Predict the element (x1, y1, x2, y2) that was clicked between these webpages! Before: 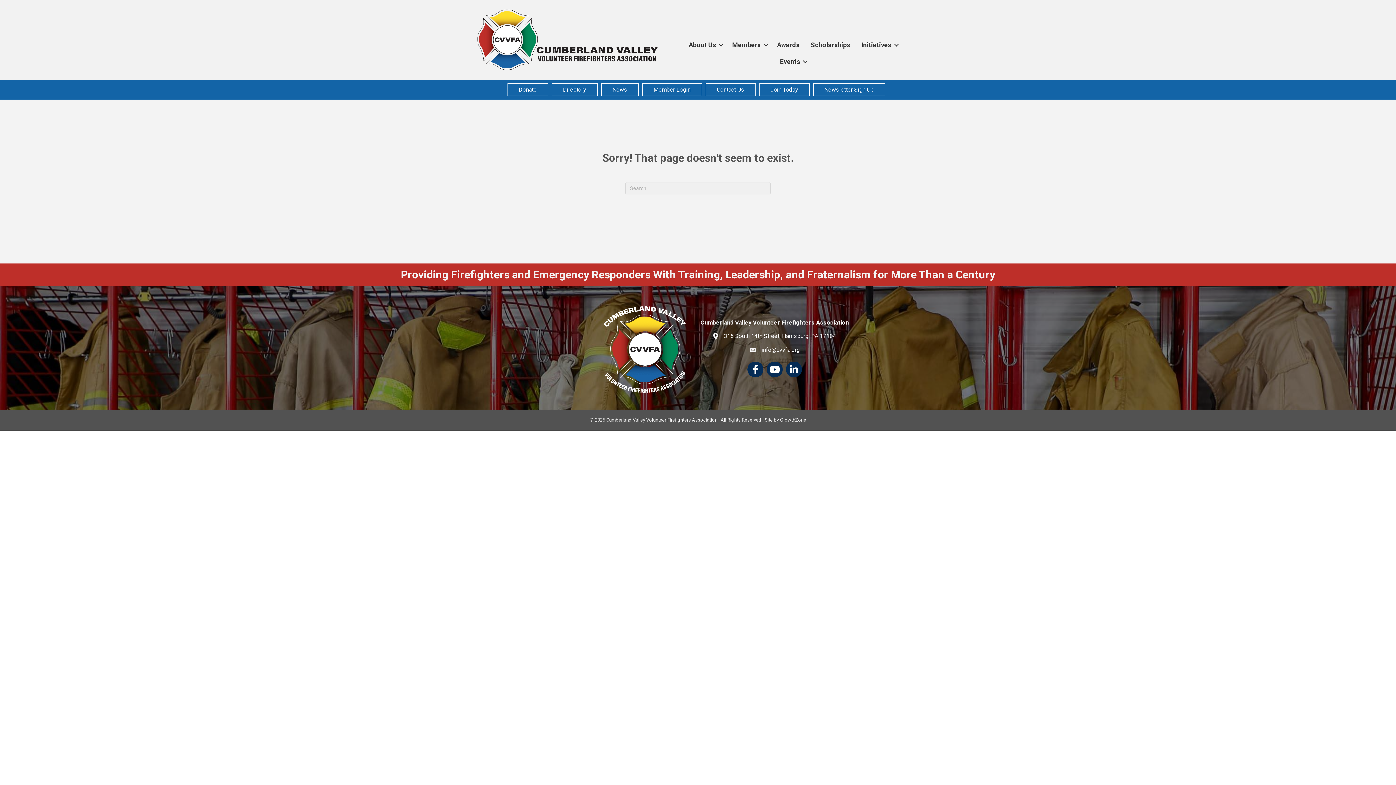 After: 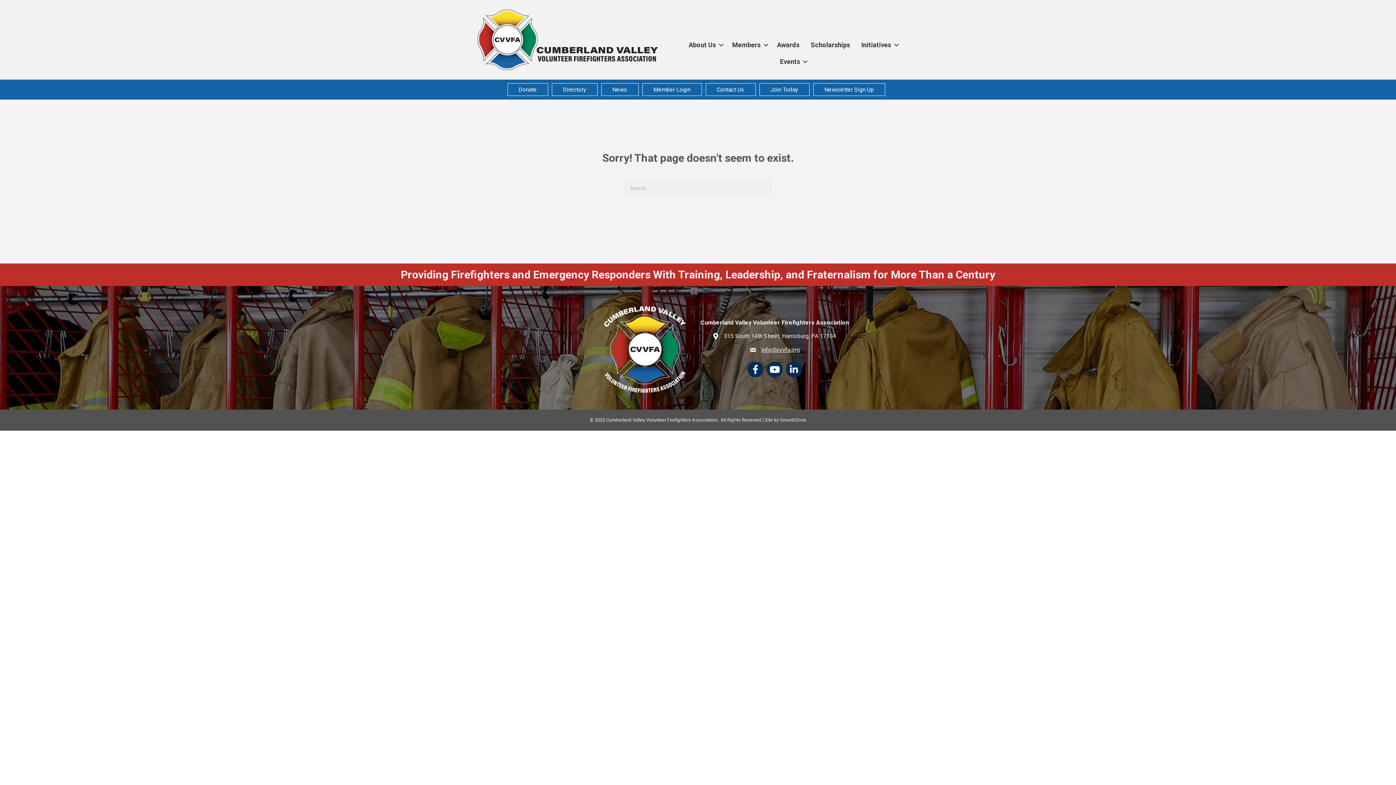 Action: label: info@cvvfa.org bbox: (761, 345, 800, 354)